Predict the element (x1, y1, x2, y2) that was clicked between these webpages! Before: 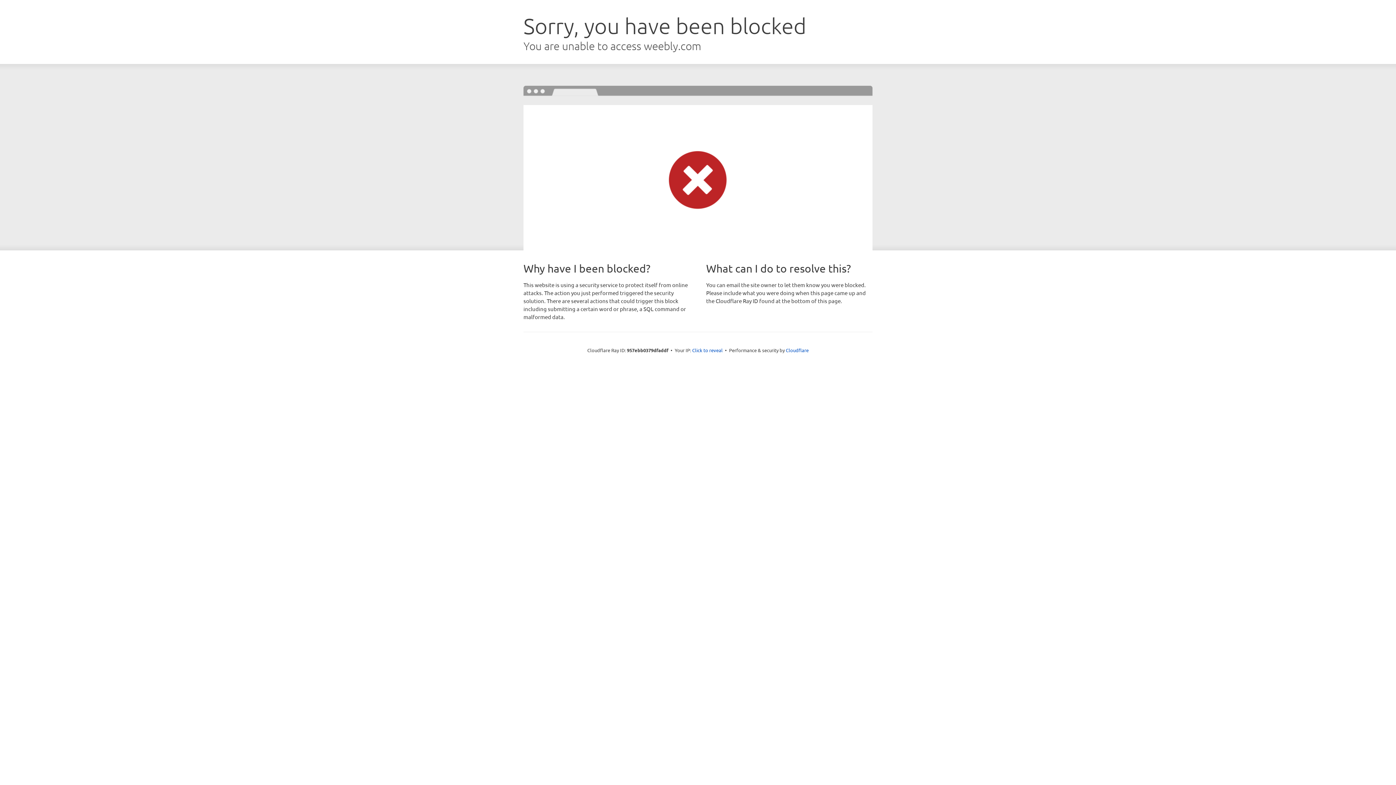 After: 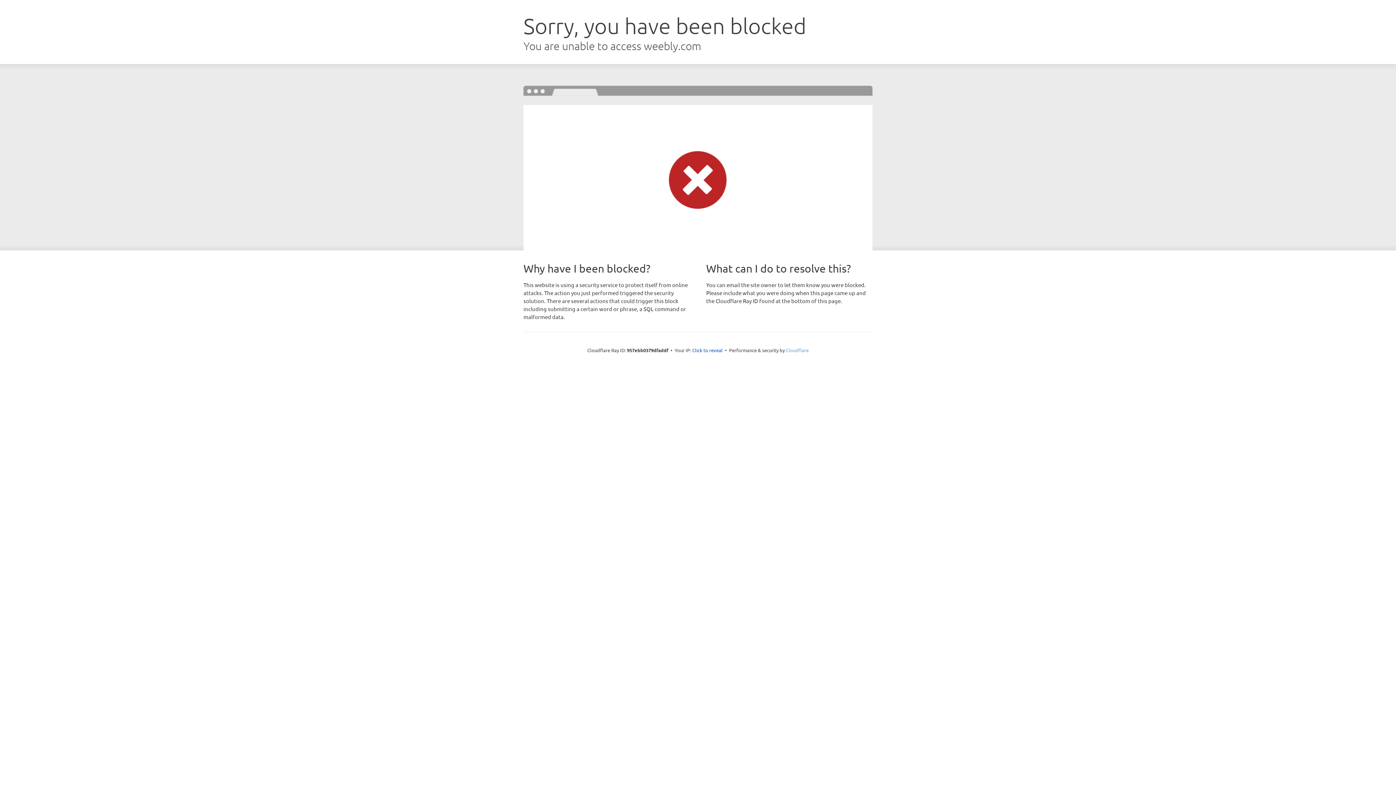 Action: label: Cloudflare bbox: (786, 347, 808, 353)